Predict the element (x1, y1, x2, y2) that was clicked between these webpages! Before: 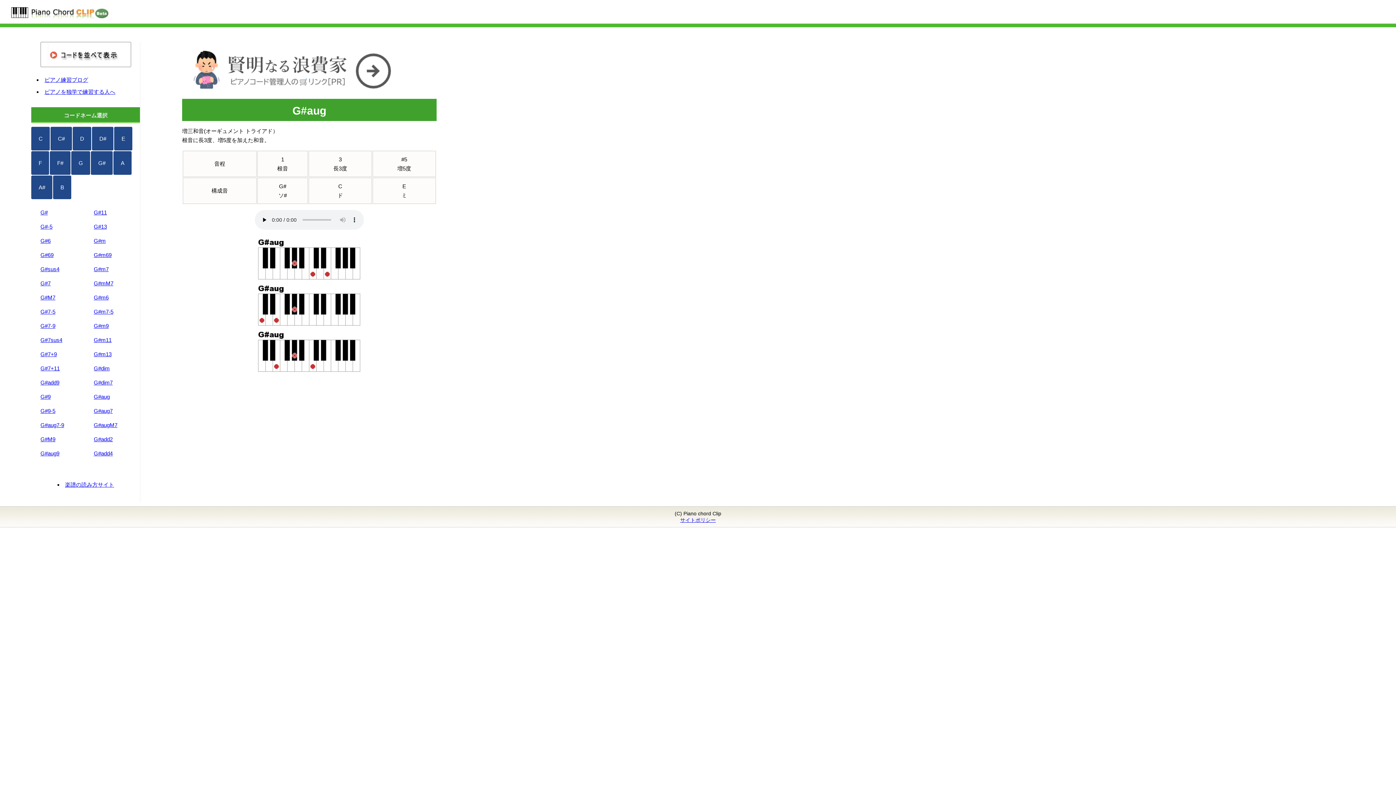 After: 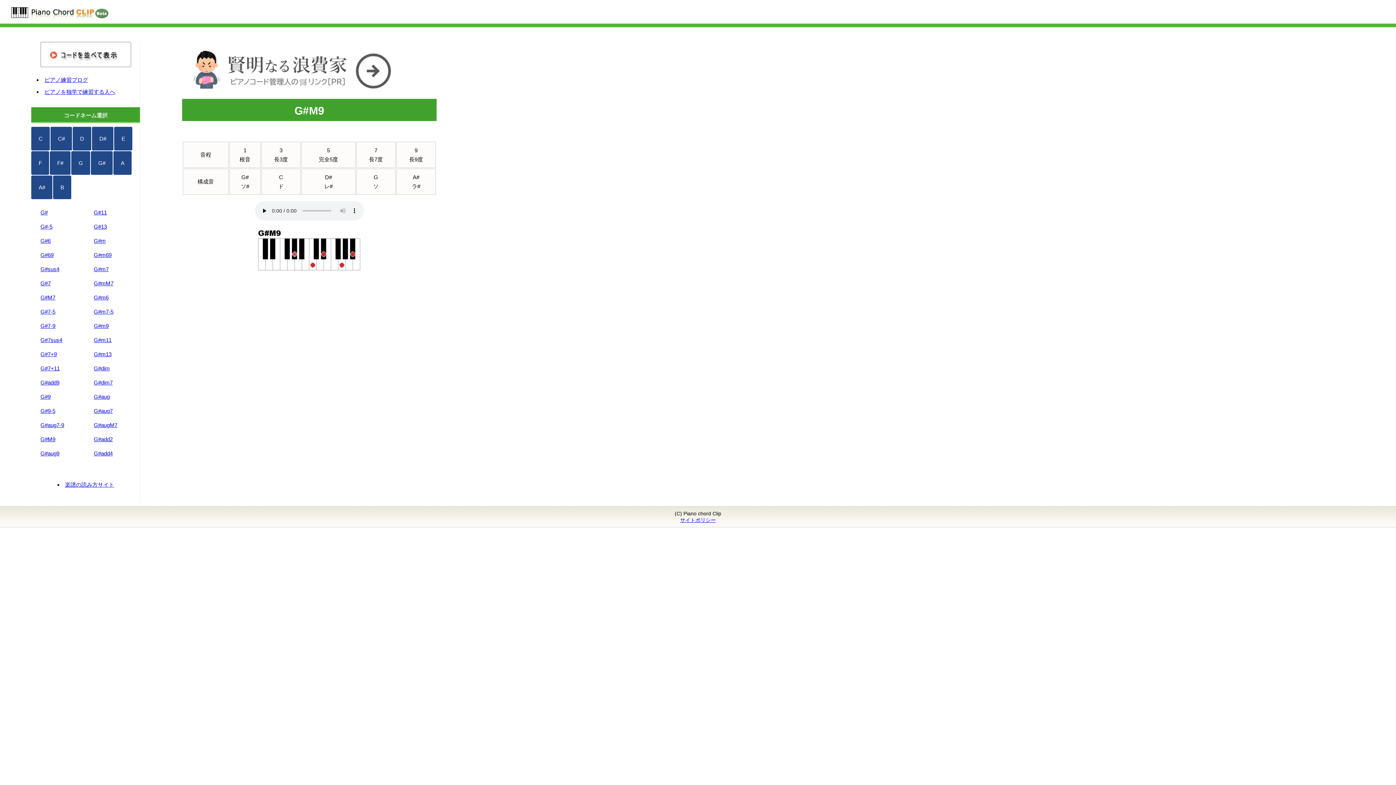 Action: bbox: (37, 433, 57, 444) label: G#M9